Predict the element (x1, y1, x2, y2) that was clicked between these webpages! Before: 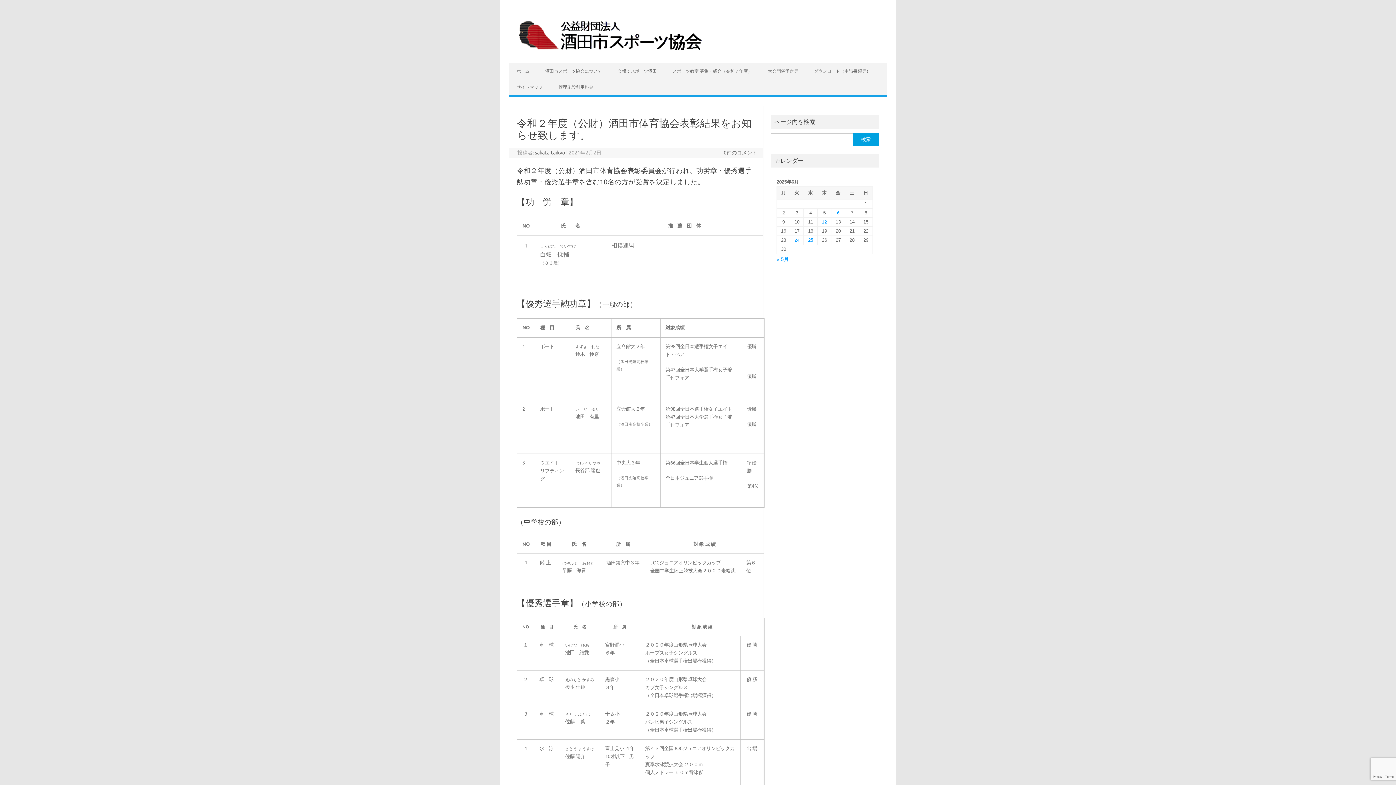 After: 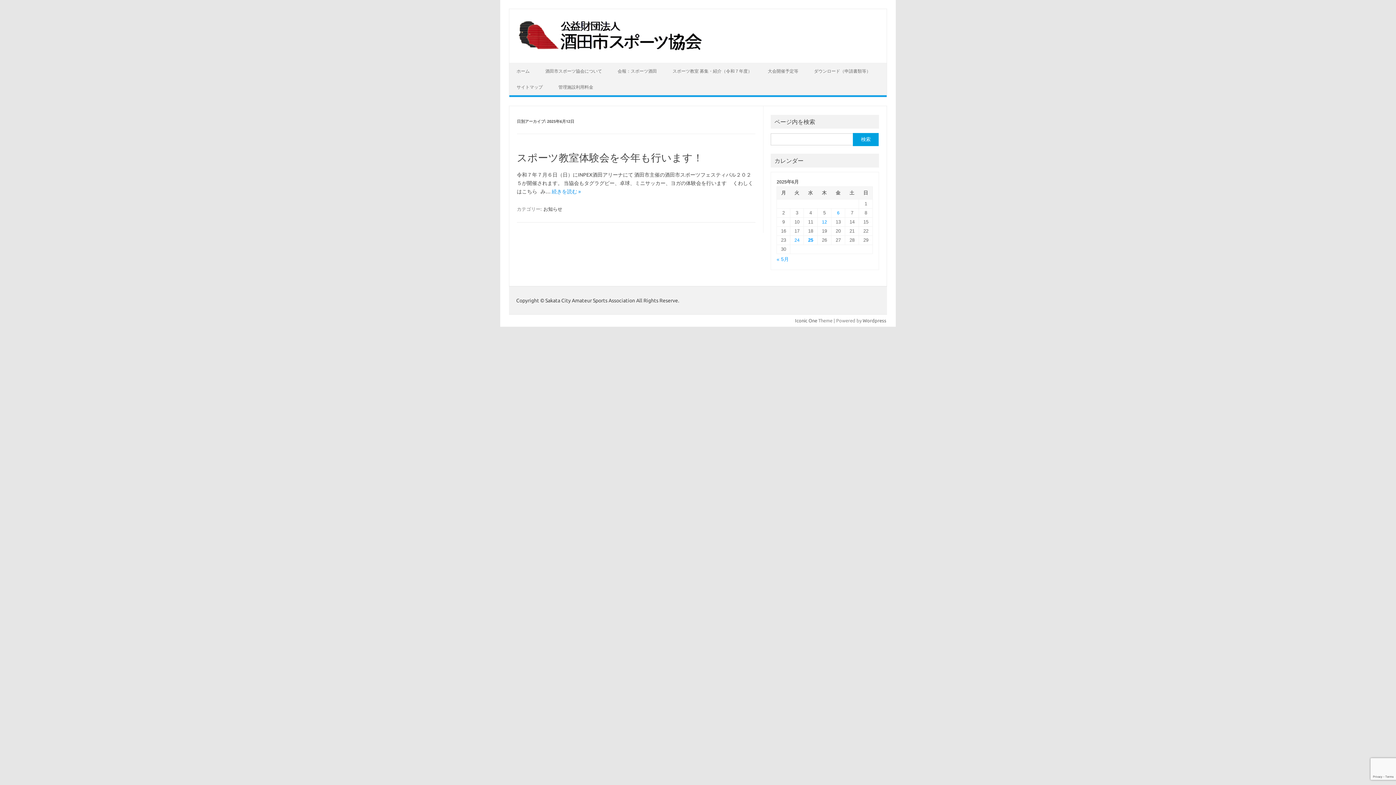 Action: bbox: (822, 219, 827, 224) label: 2025年6月12日 に投稿を公開